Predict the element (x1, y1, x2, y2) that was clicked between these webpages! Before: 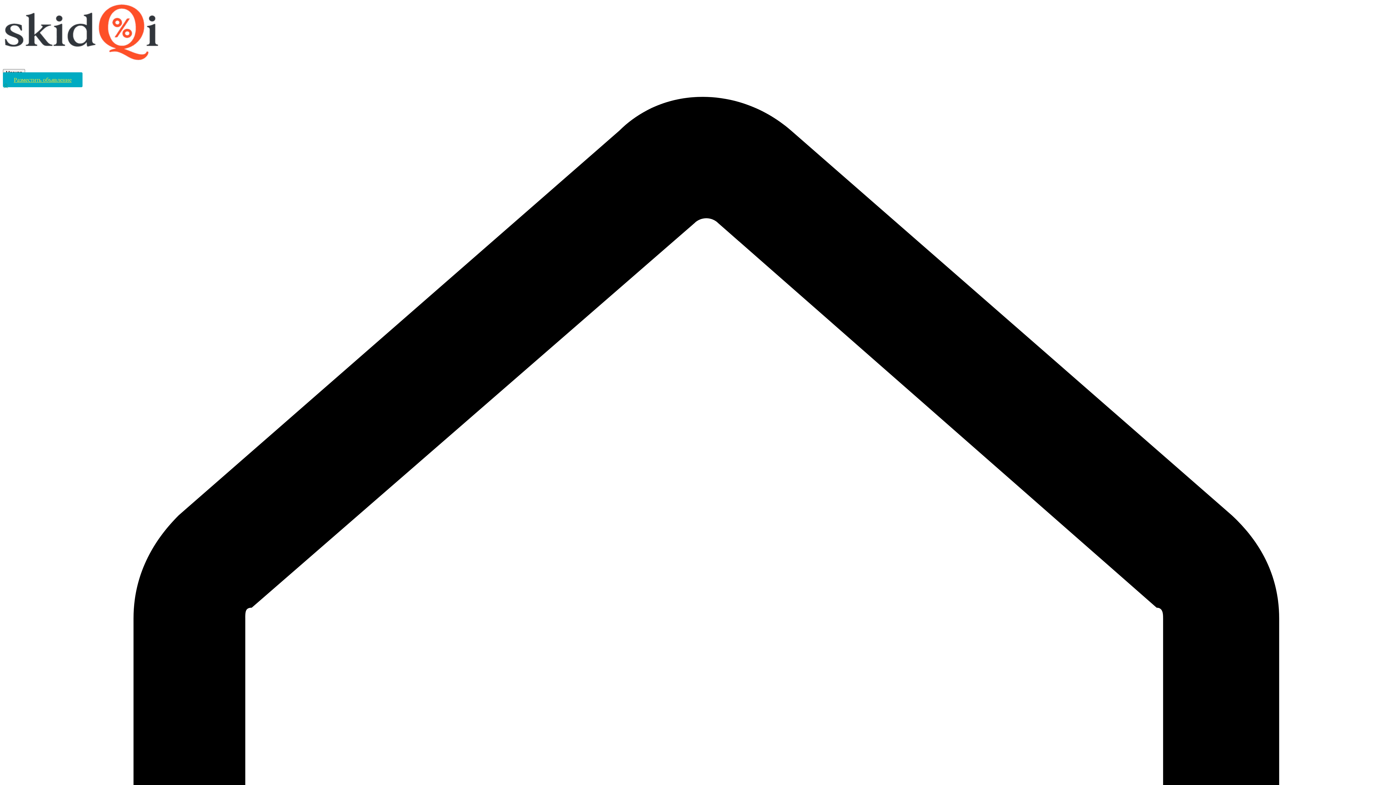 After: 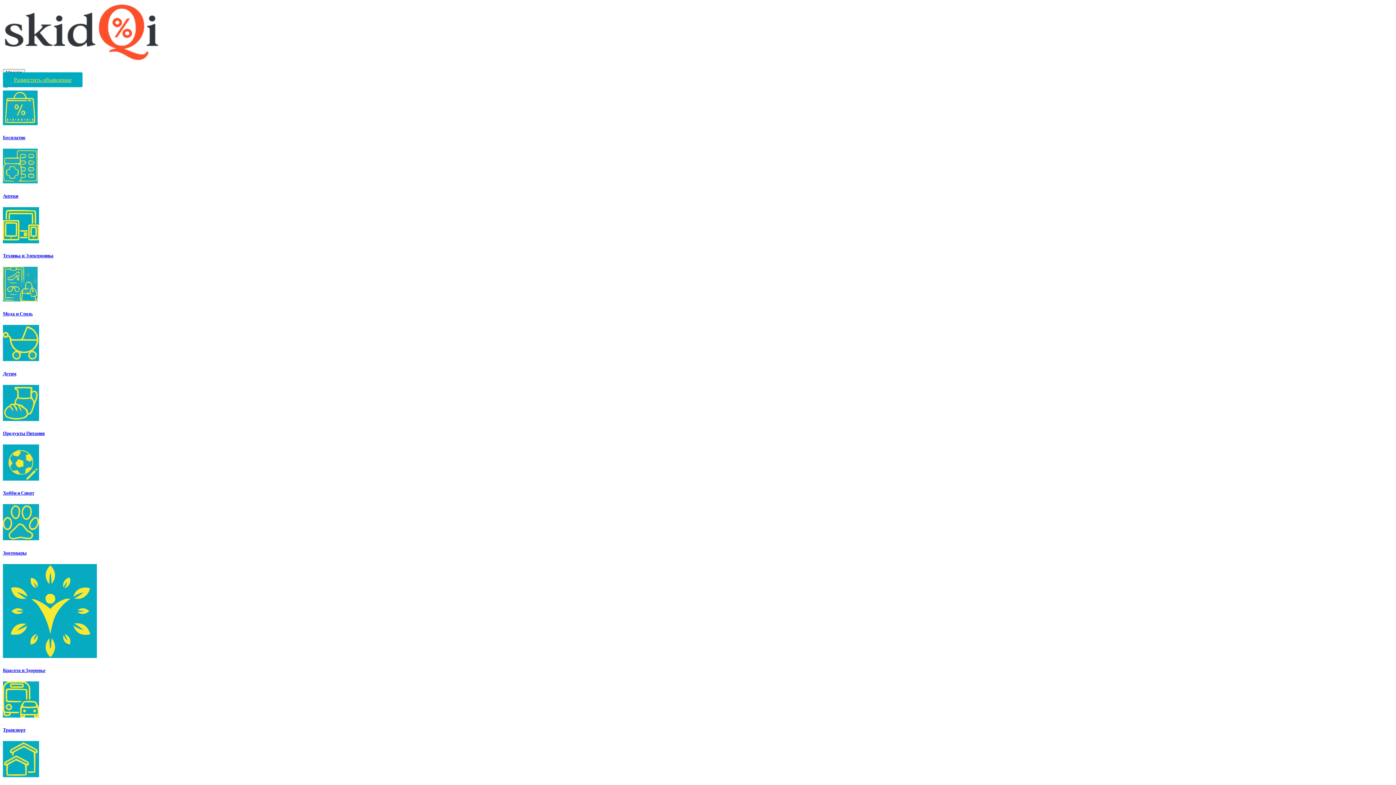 Action: bbox: (2, 56, 159, 62)